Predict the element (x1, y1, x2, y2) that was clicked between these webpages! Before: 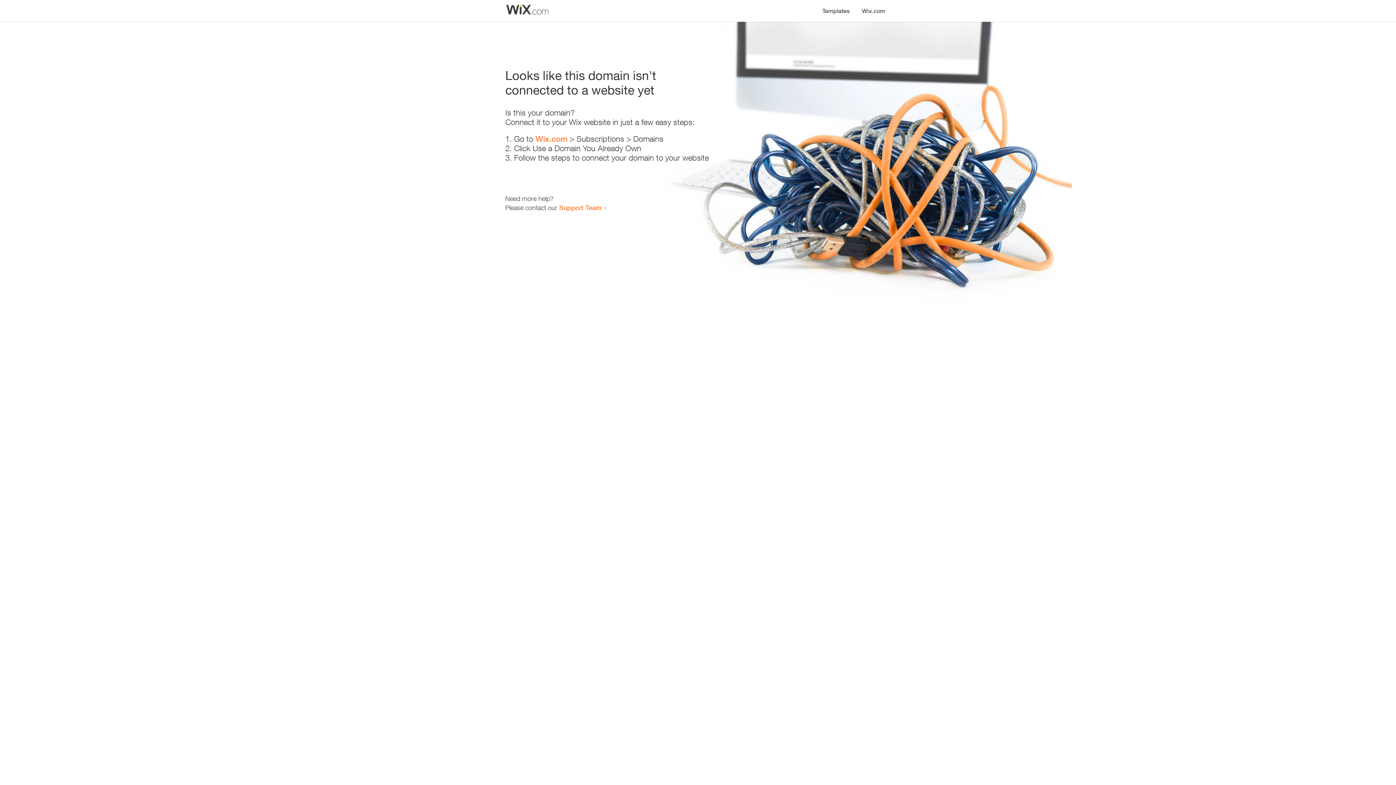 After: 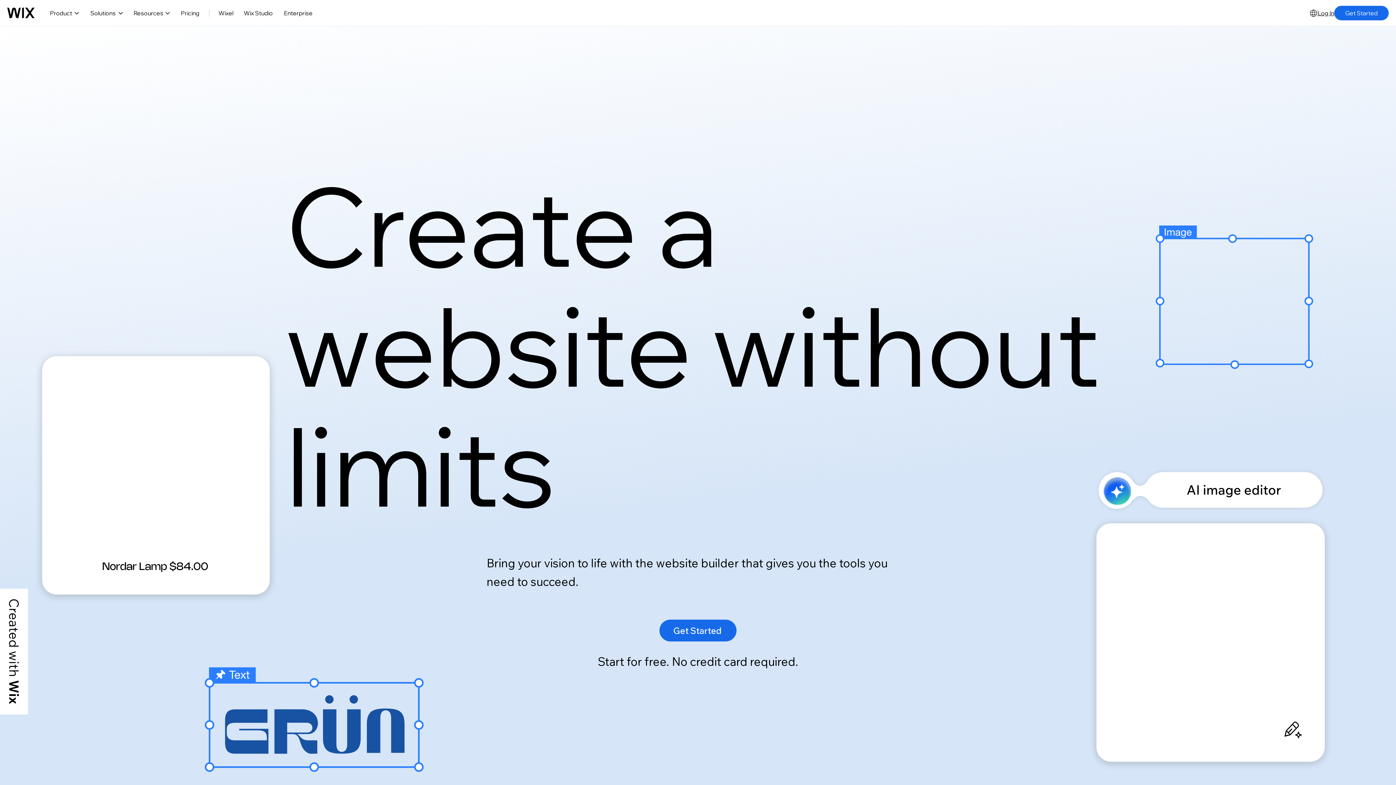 Action: bbox: (535, 134, 567, 143) label: Wix.com